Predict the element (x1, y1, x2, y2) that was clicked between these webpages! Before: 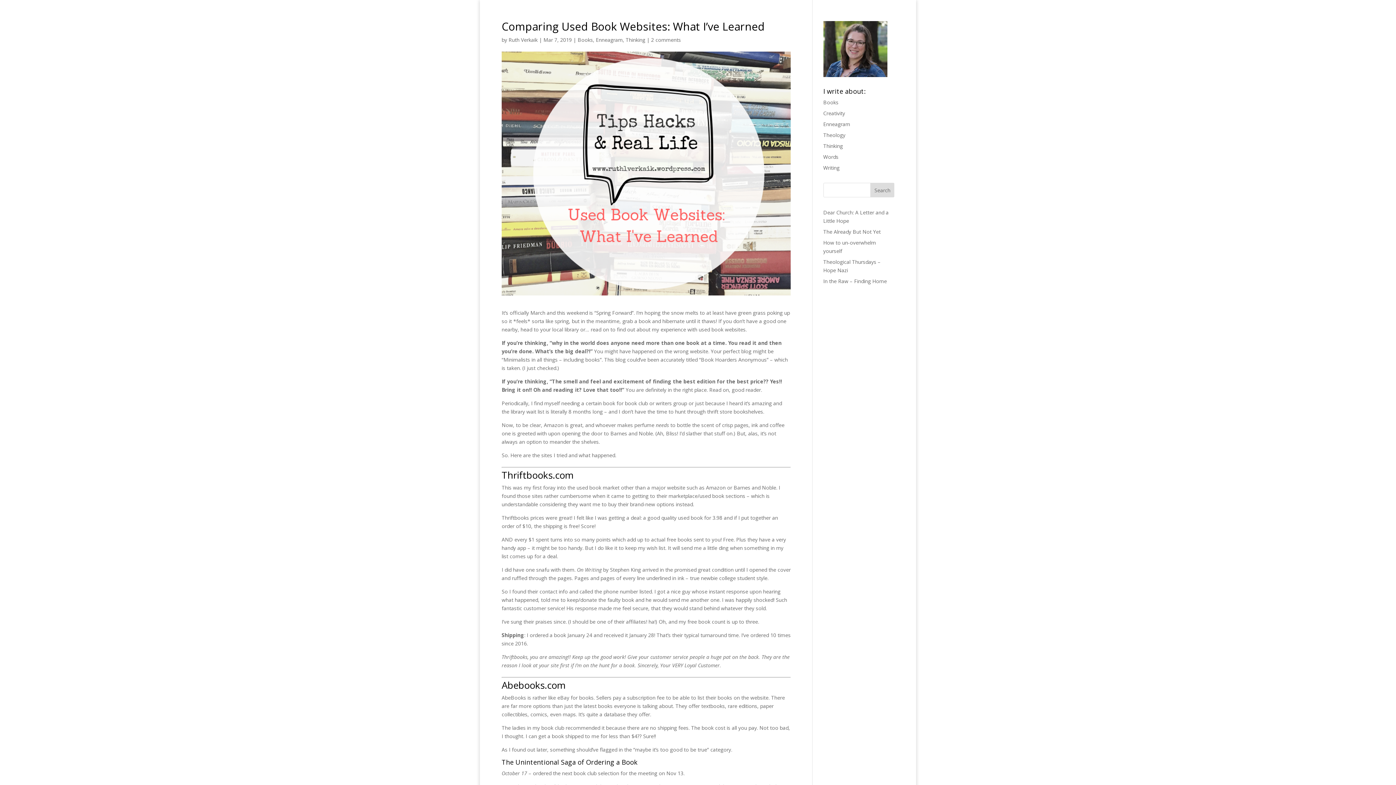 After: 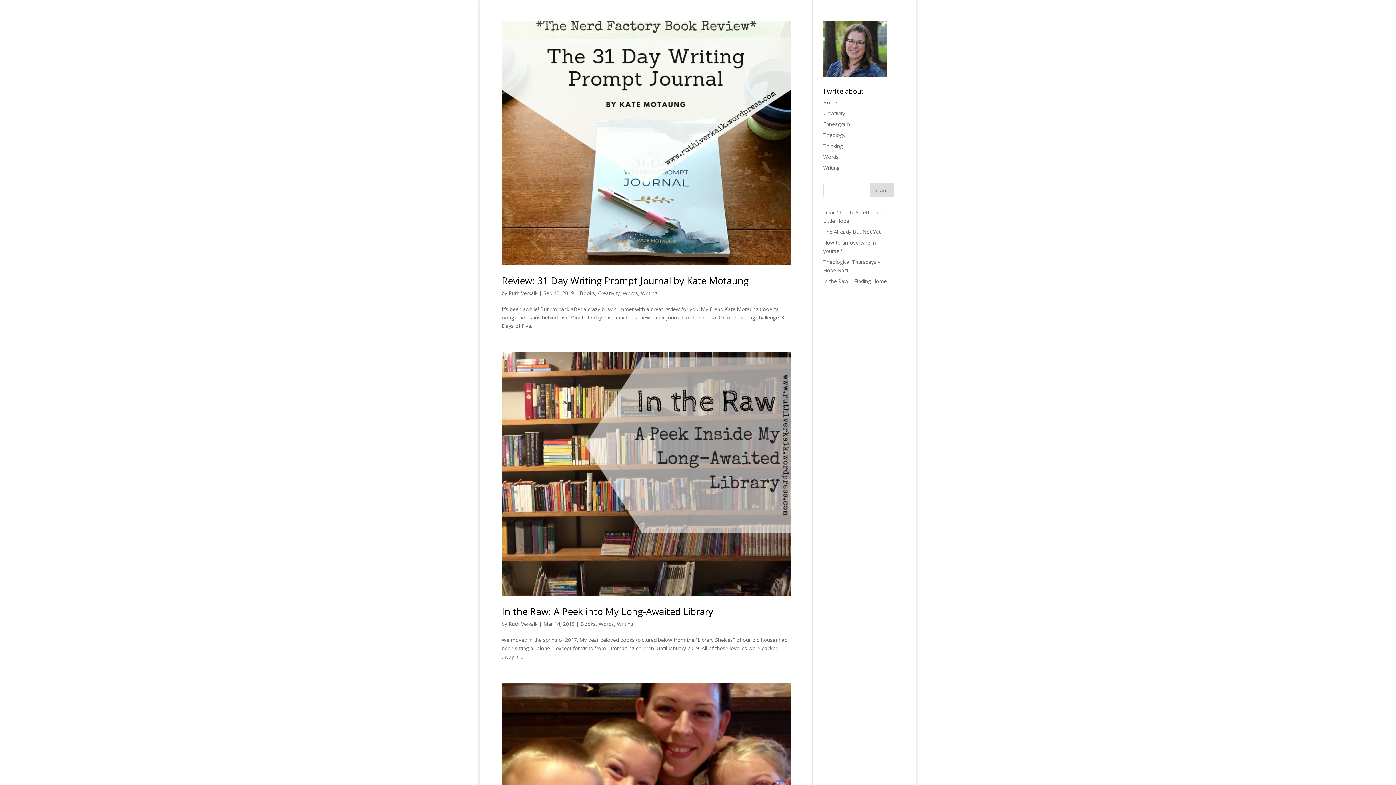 Action: bbox: (823, 153, 838, 160) label: Words